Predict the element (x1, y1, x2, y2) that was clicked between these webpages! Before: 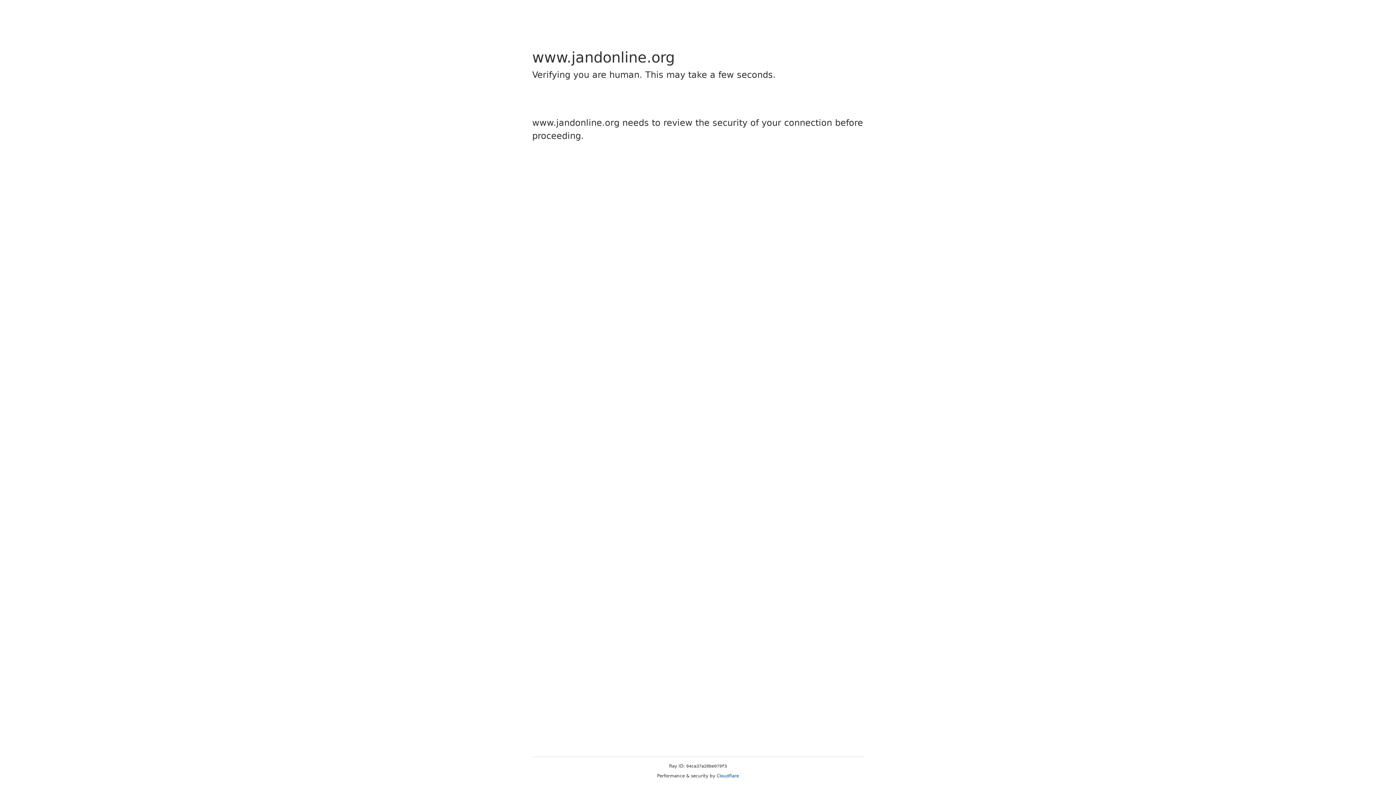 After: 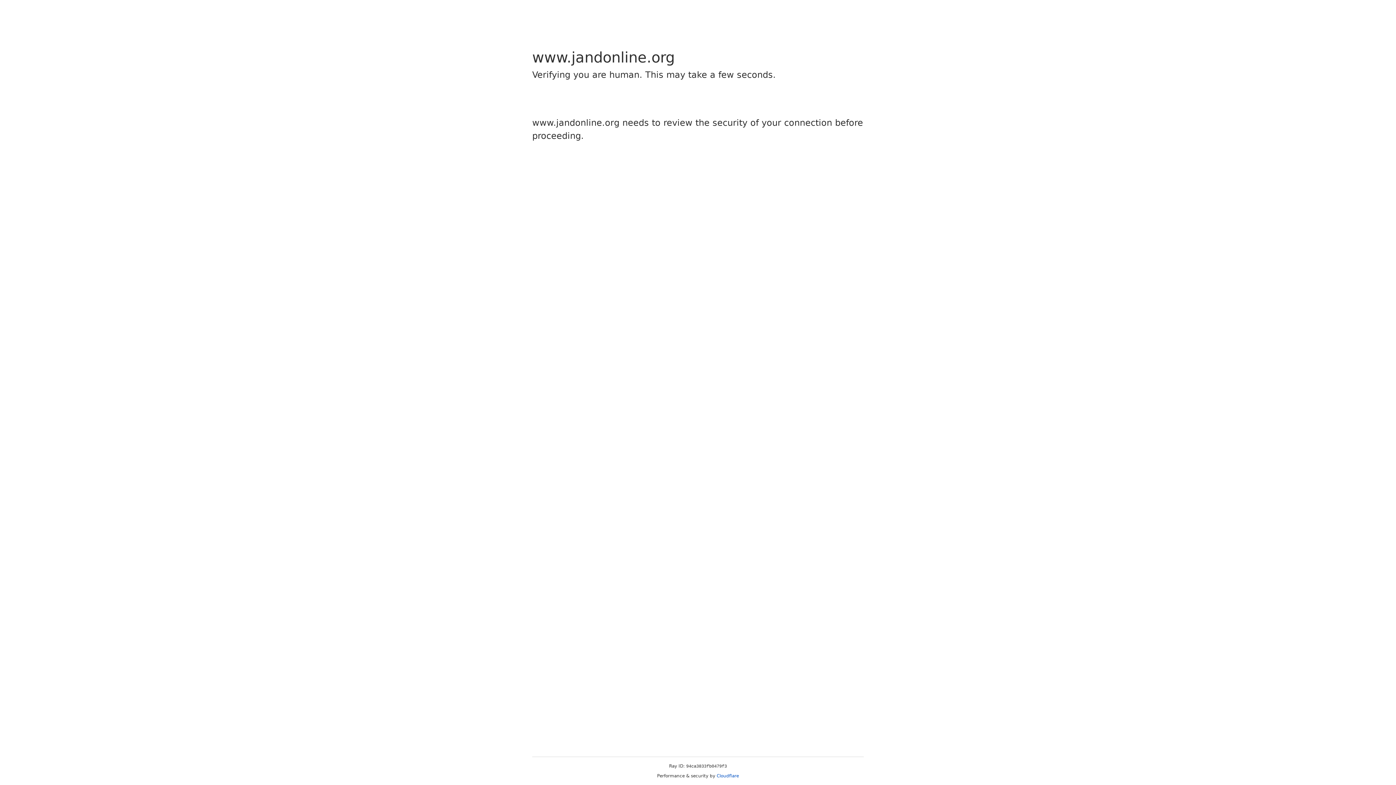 Action: bbox: (716, 773, 739, 778) label: Cloudflare